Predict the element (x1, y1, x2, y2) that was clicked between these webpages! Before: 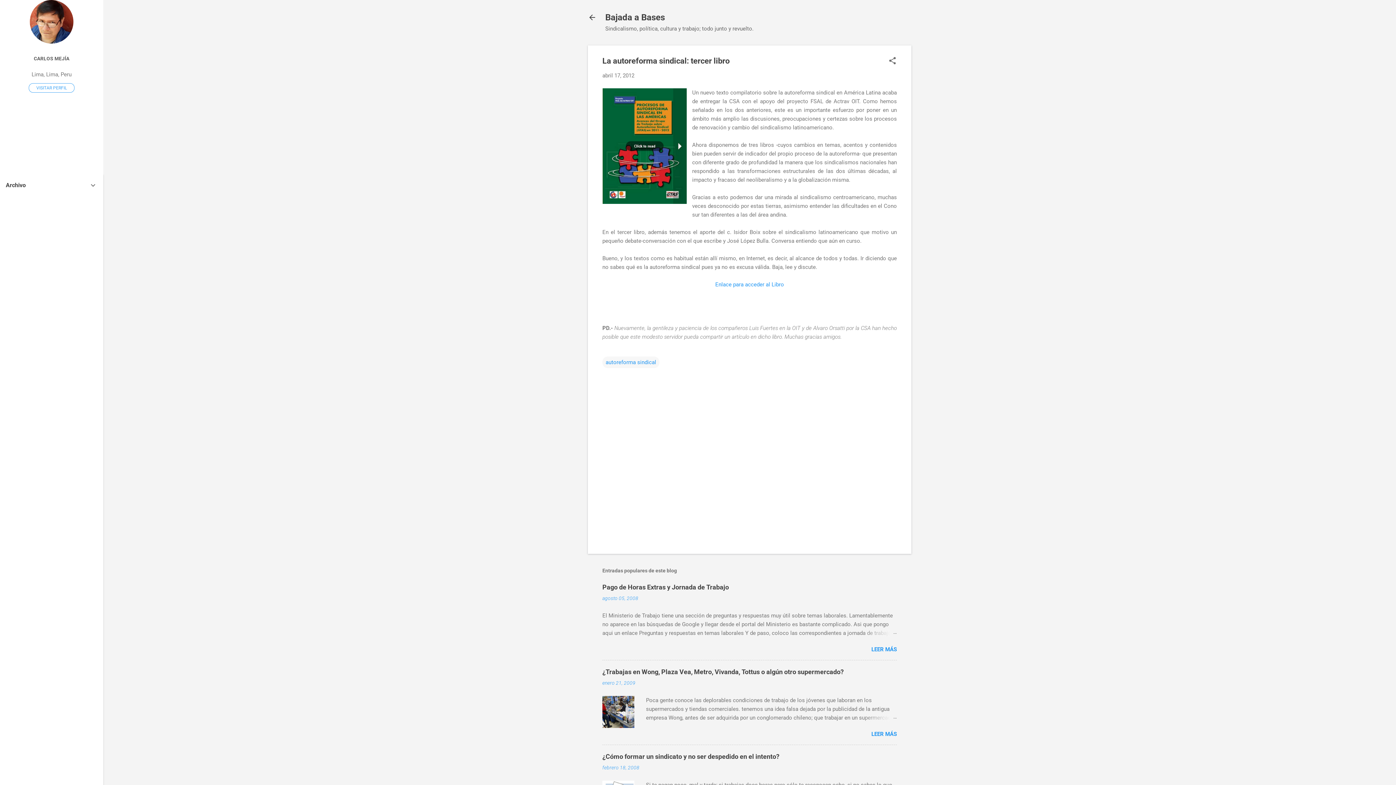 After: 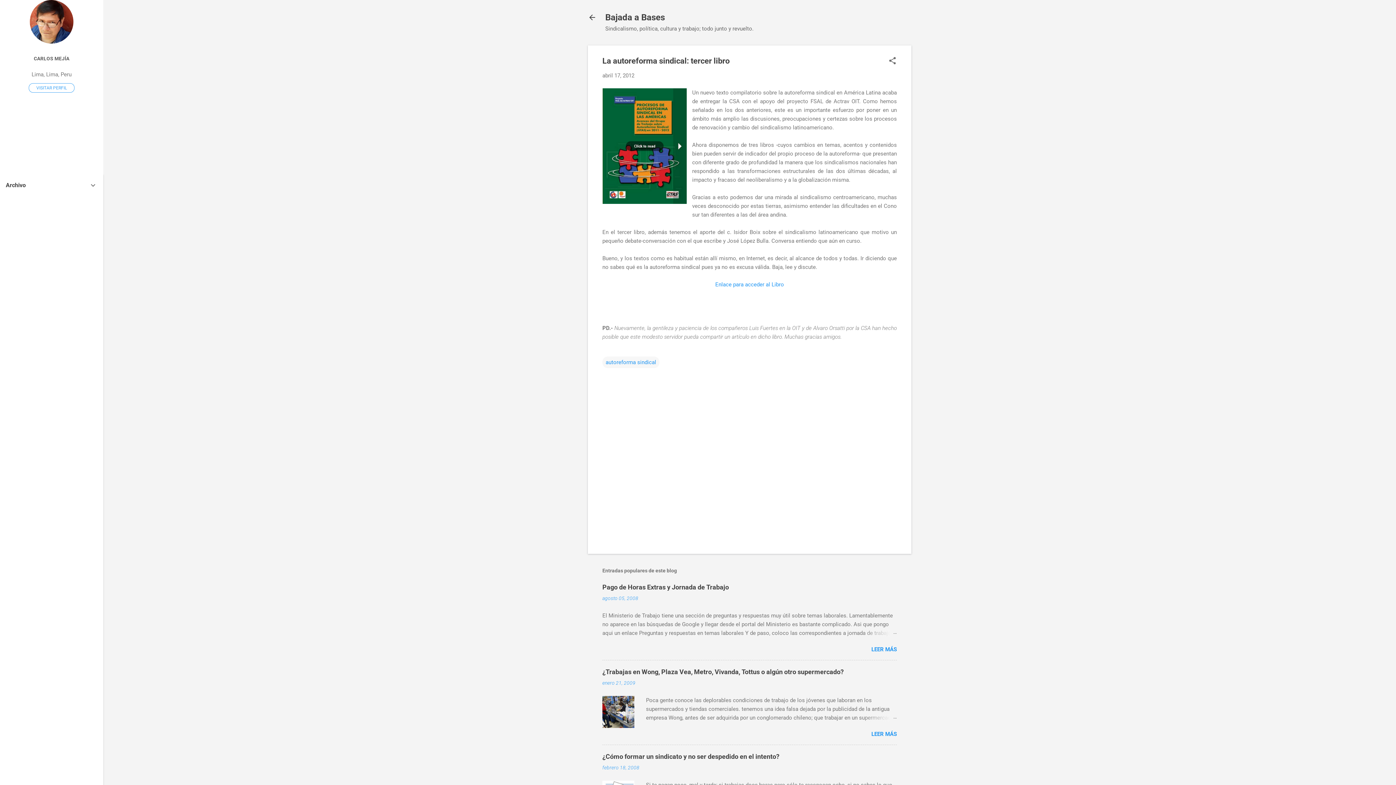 Action: bbox: (602, 72, 634, 78) label: abril 17, 2012